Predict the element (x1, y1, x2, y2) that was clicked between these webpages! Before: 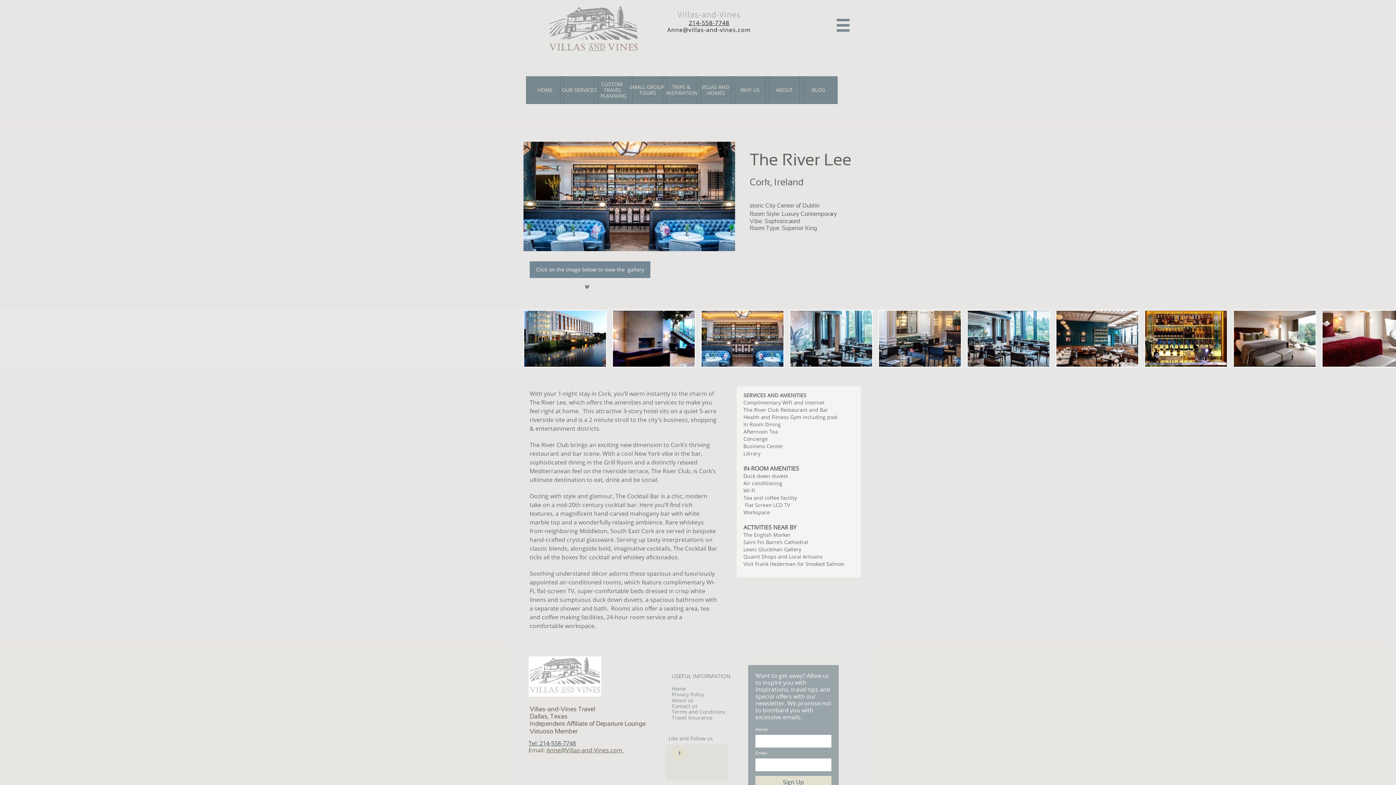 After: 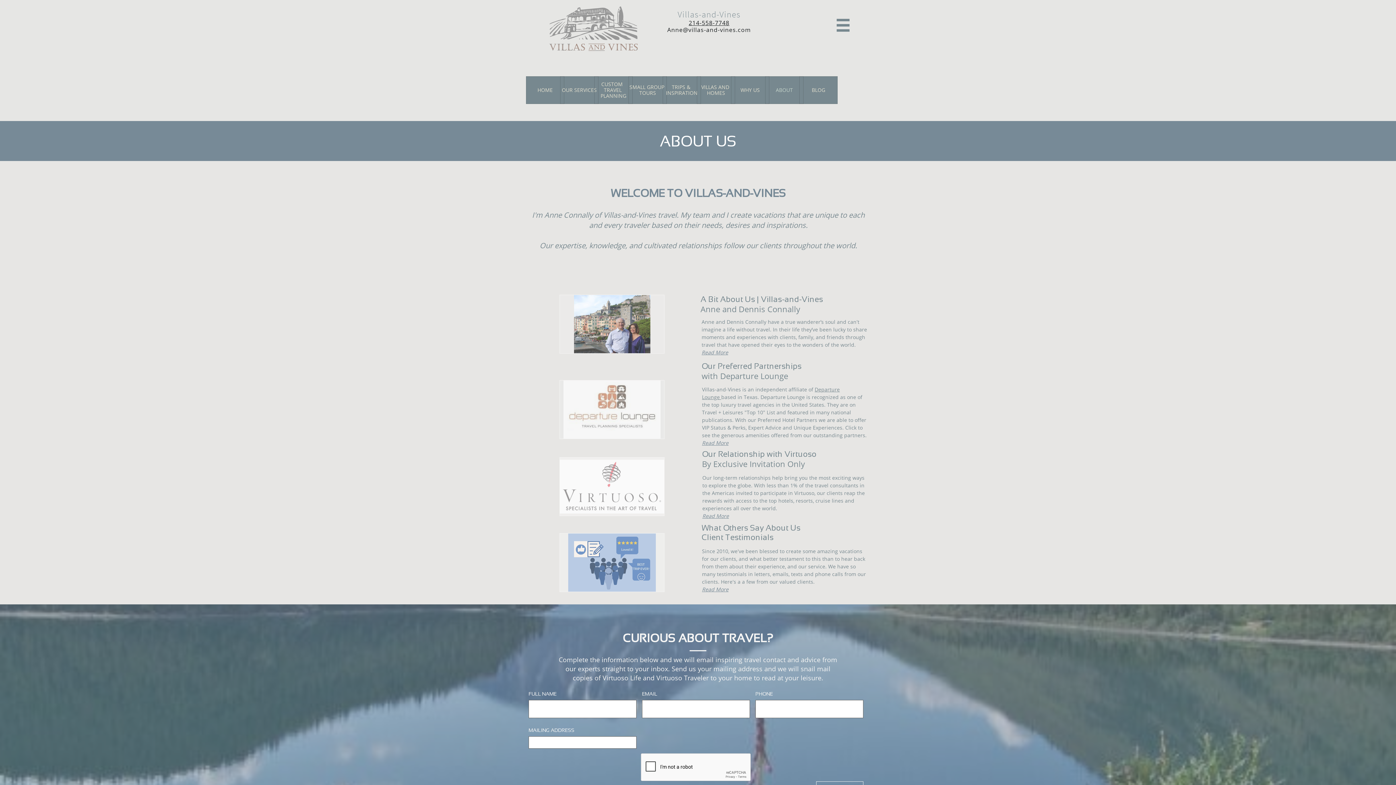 Action: bbox: (765, 76, 803, 104) label: ABOUT